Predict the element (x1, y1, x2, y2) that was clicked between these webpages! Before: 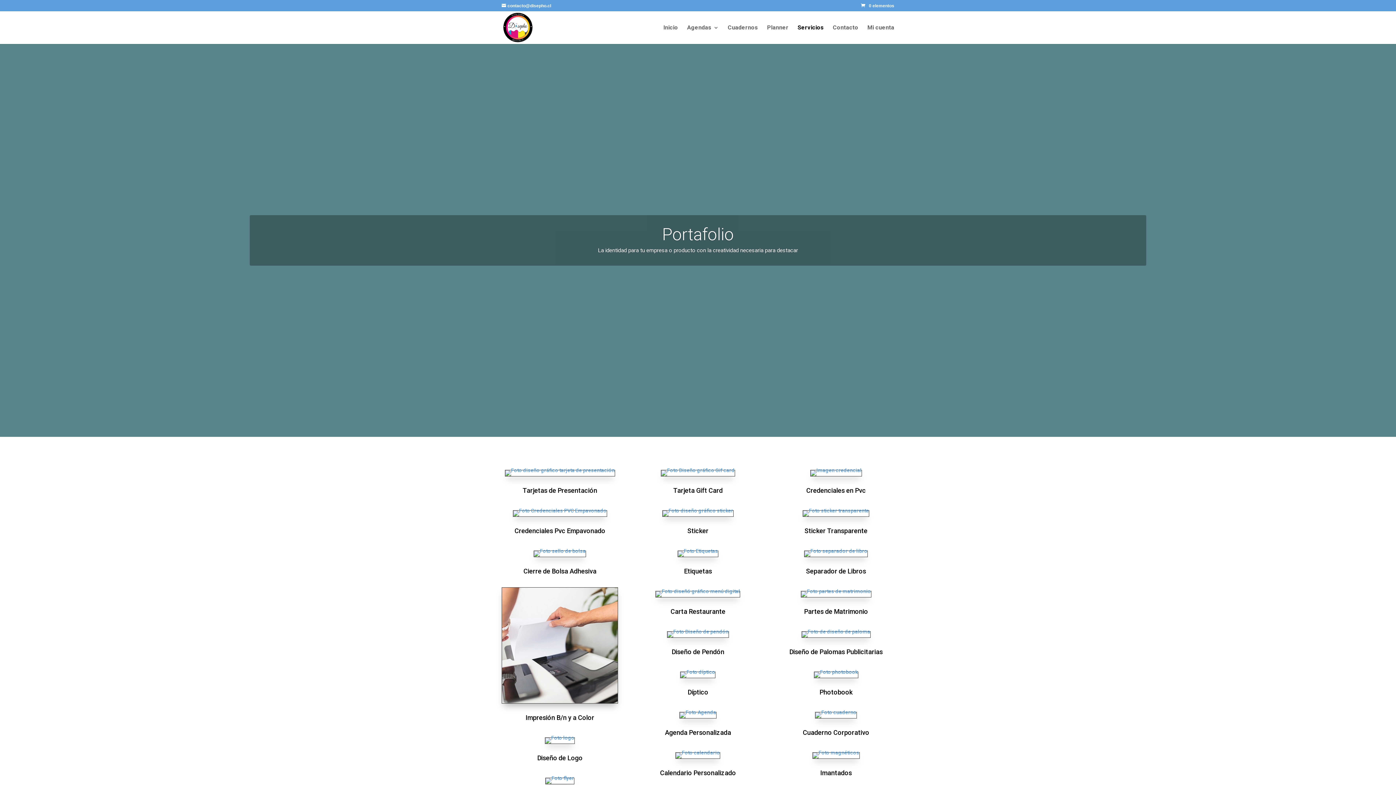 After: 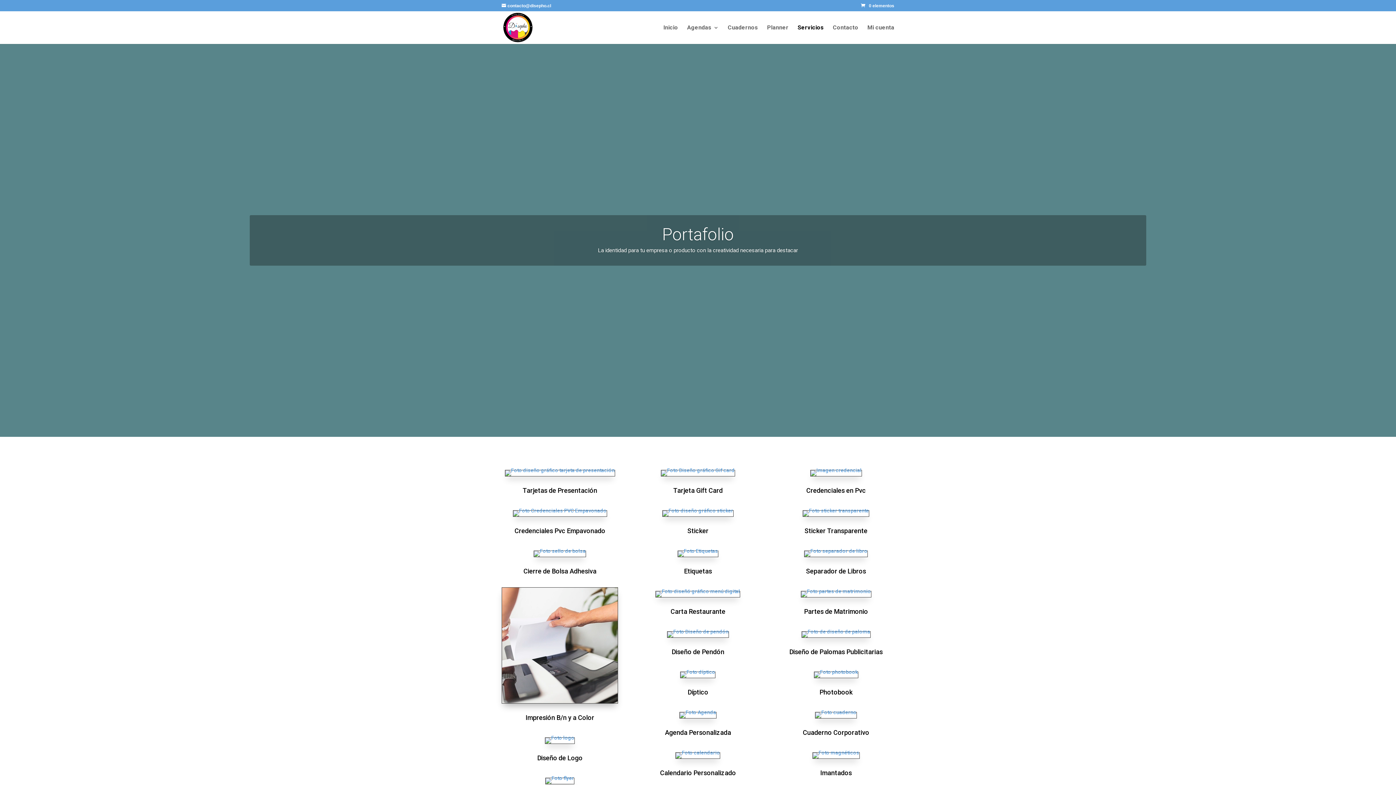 Action: label: Diseño de Palomas Publicitarias bbox: (789, 648, 883, 656)